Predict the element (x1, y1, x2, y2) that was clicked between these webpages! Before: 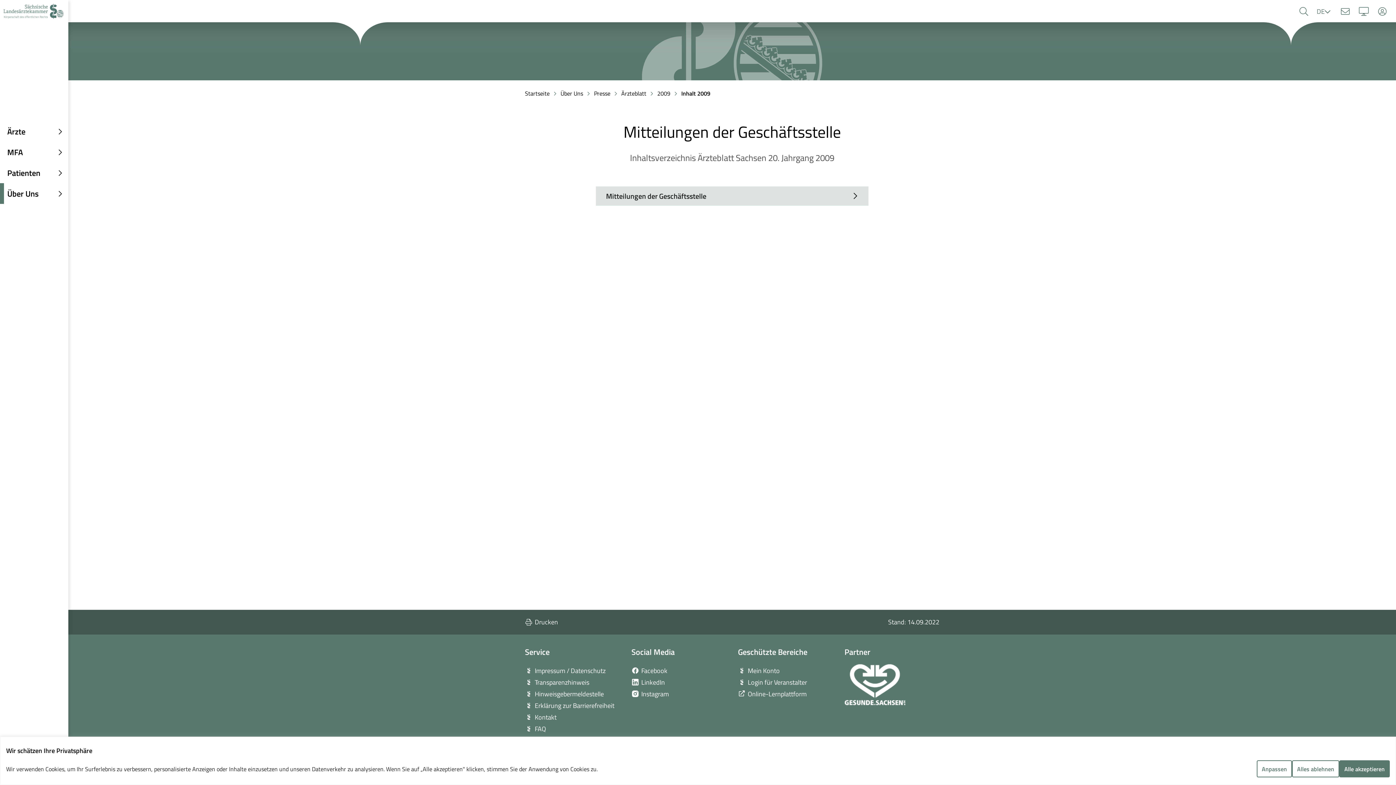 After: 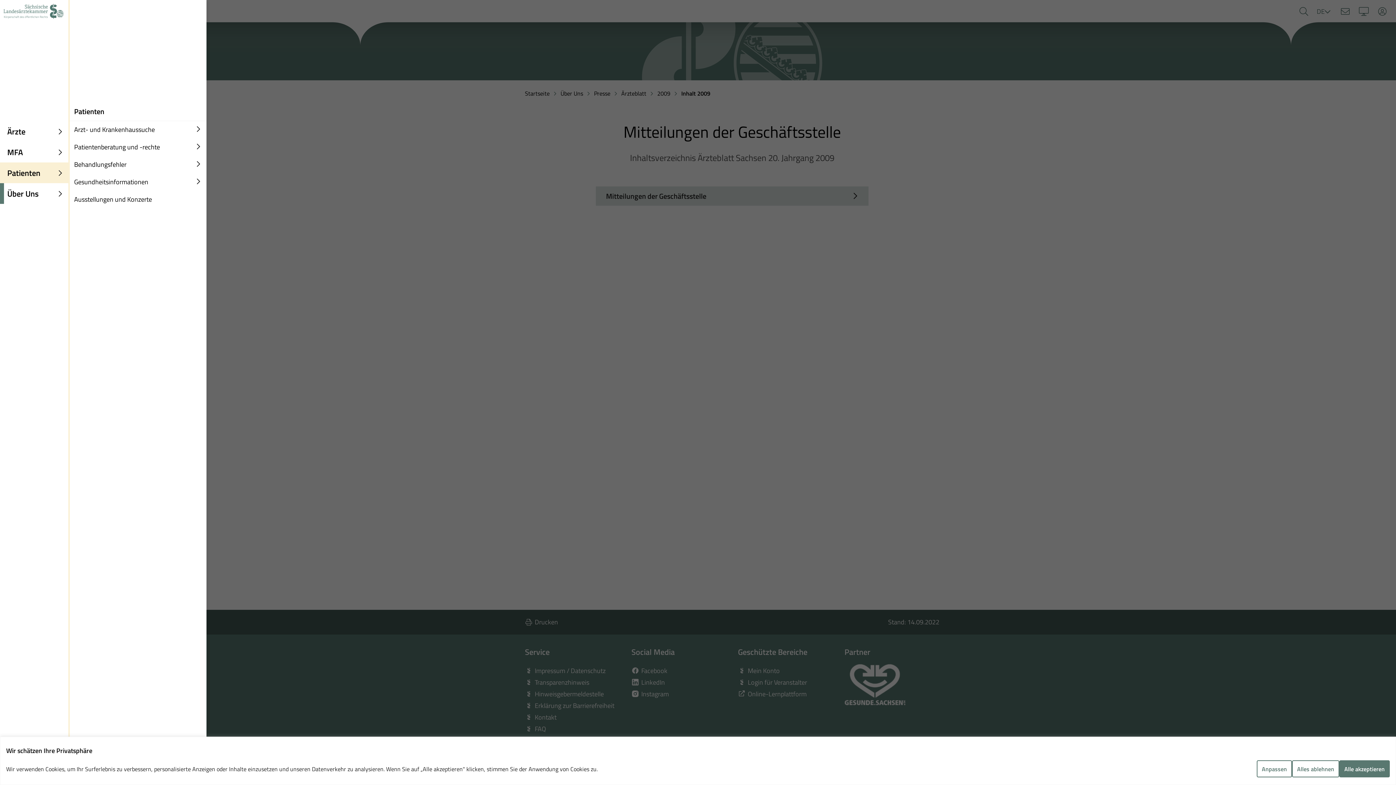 Action: bbox: (52, 162, 68, 183) label: Untermenü einblenden